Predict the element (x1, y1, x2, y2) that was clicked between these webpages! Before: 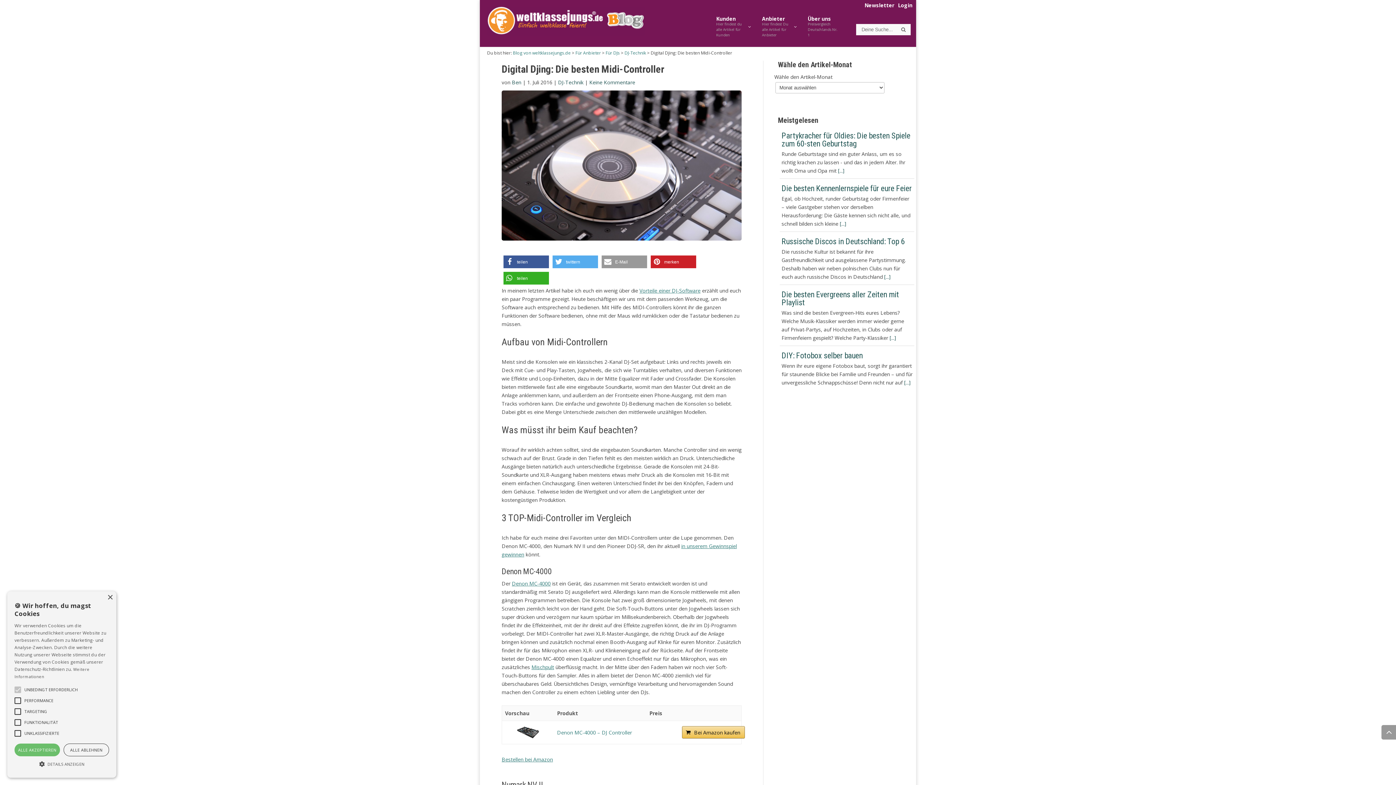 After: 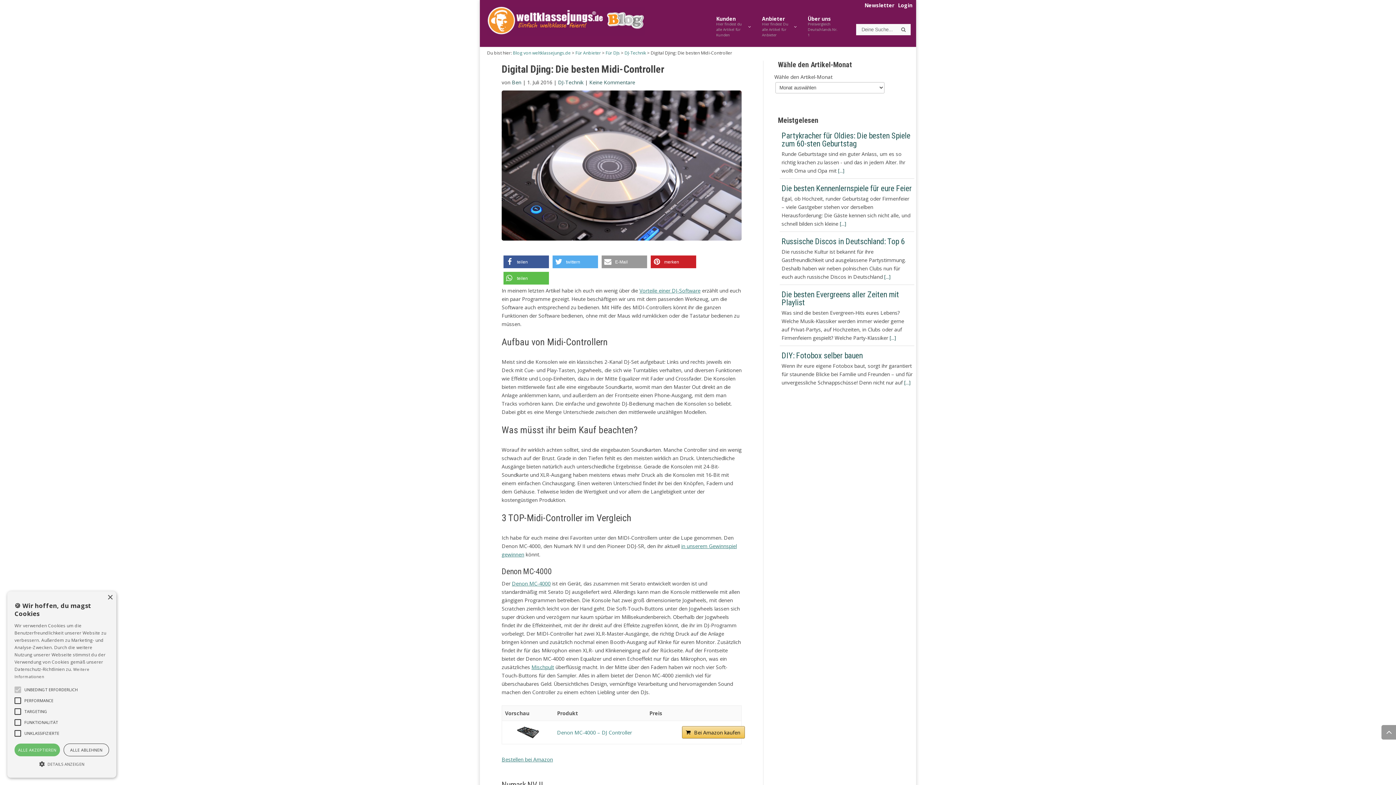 Action: label: Bei Whatsapp teilen bbox: (503, 271, 549, 284)